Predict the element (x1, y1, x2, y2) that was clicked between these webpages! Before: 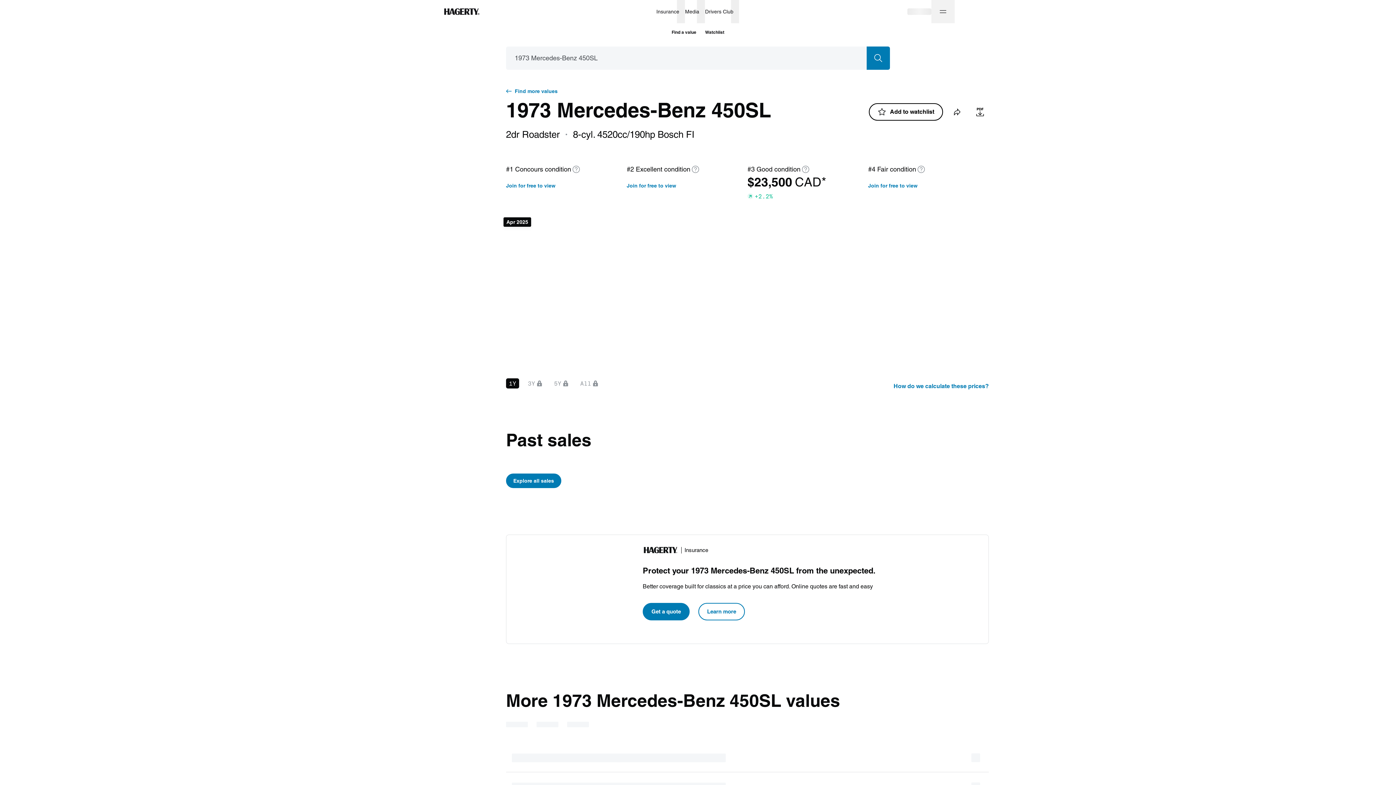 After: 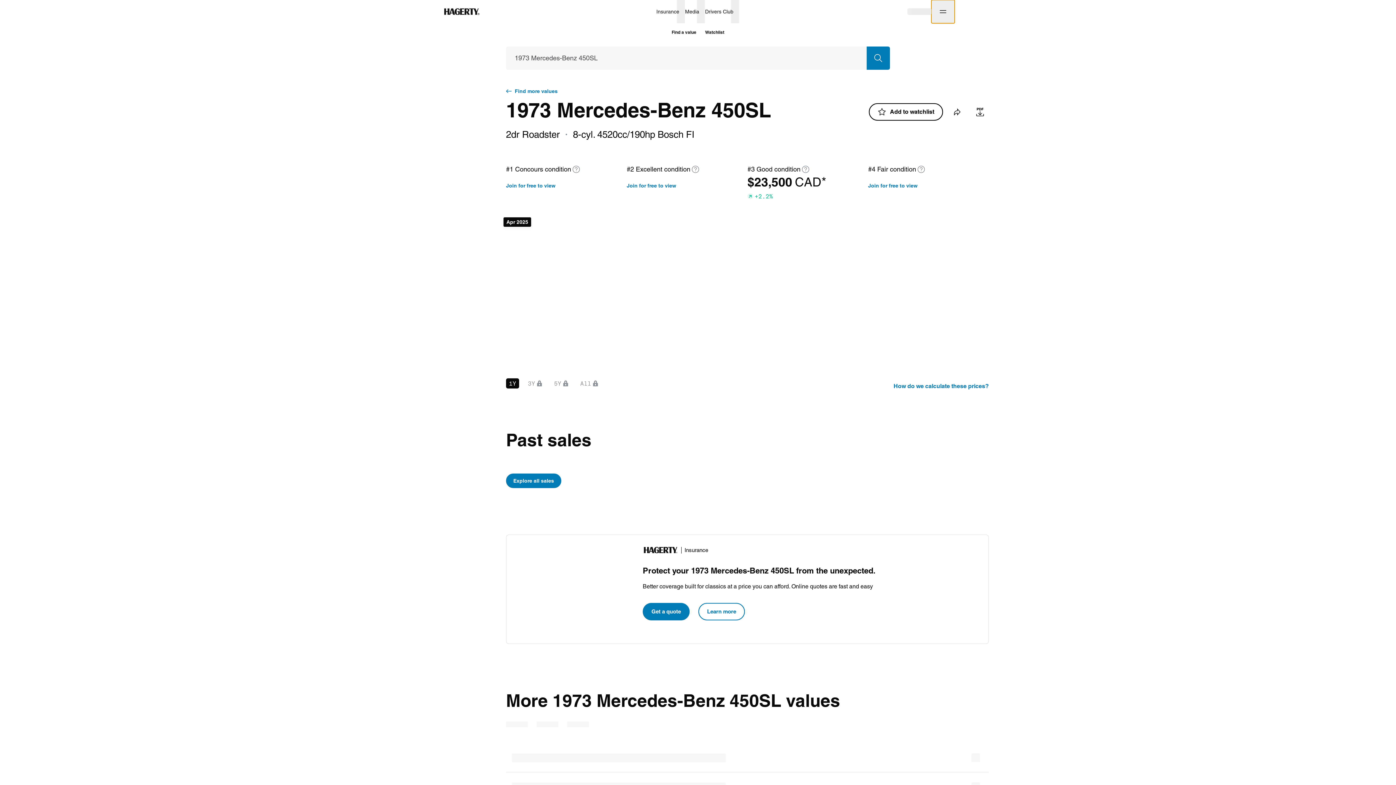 Action: label: Desktop Menu bbox: (931, 0, 954, 23)